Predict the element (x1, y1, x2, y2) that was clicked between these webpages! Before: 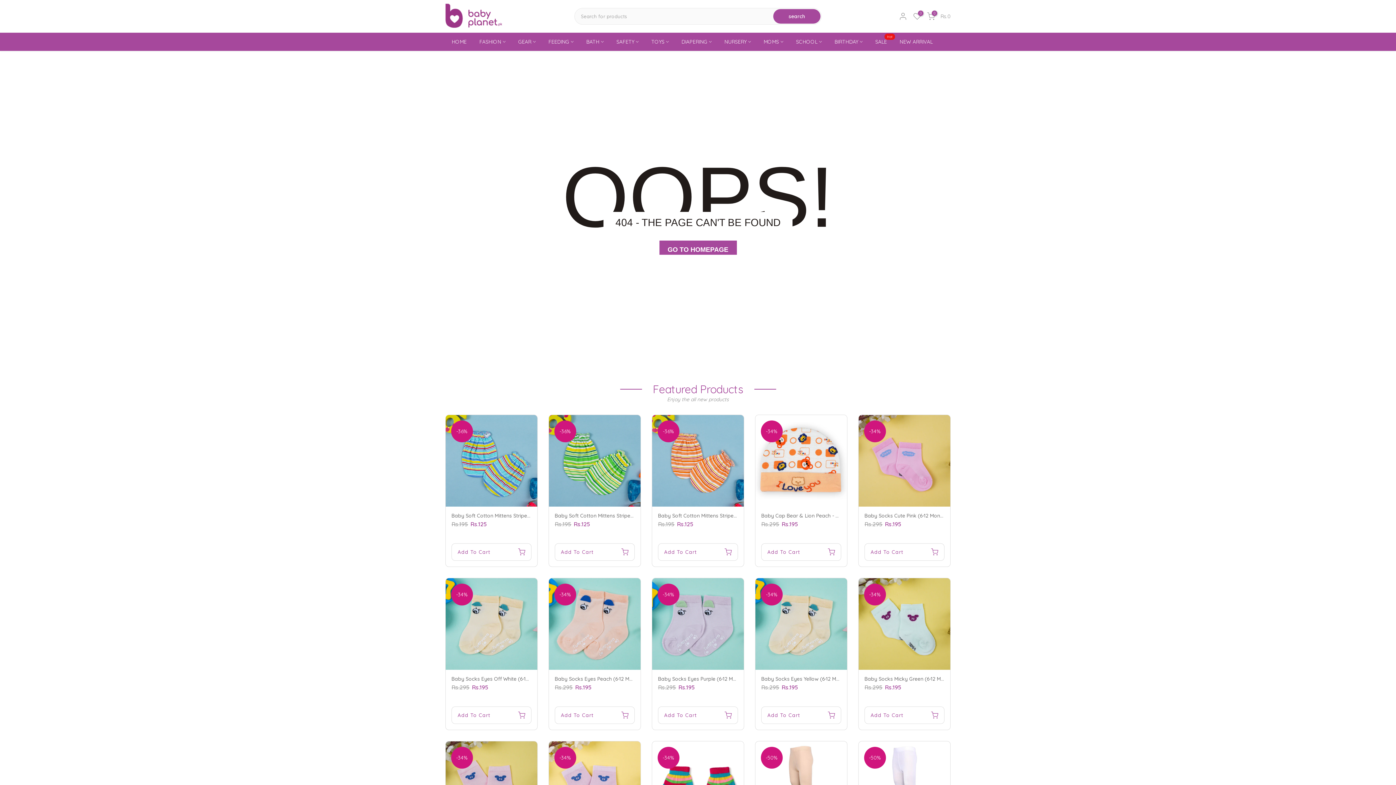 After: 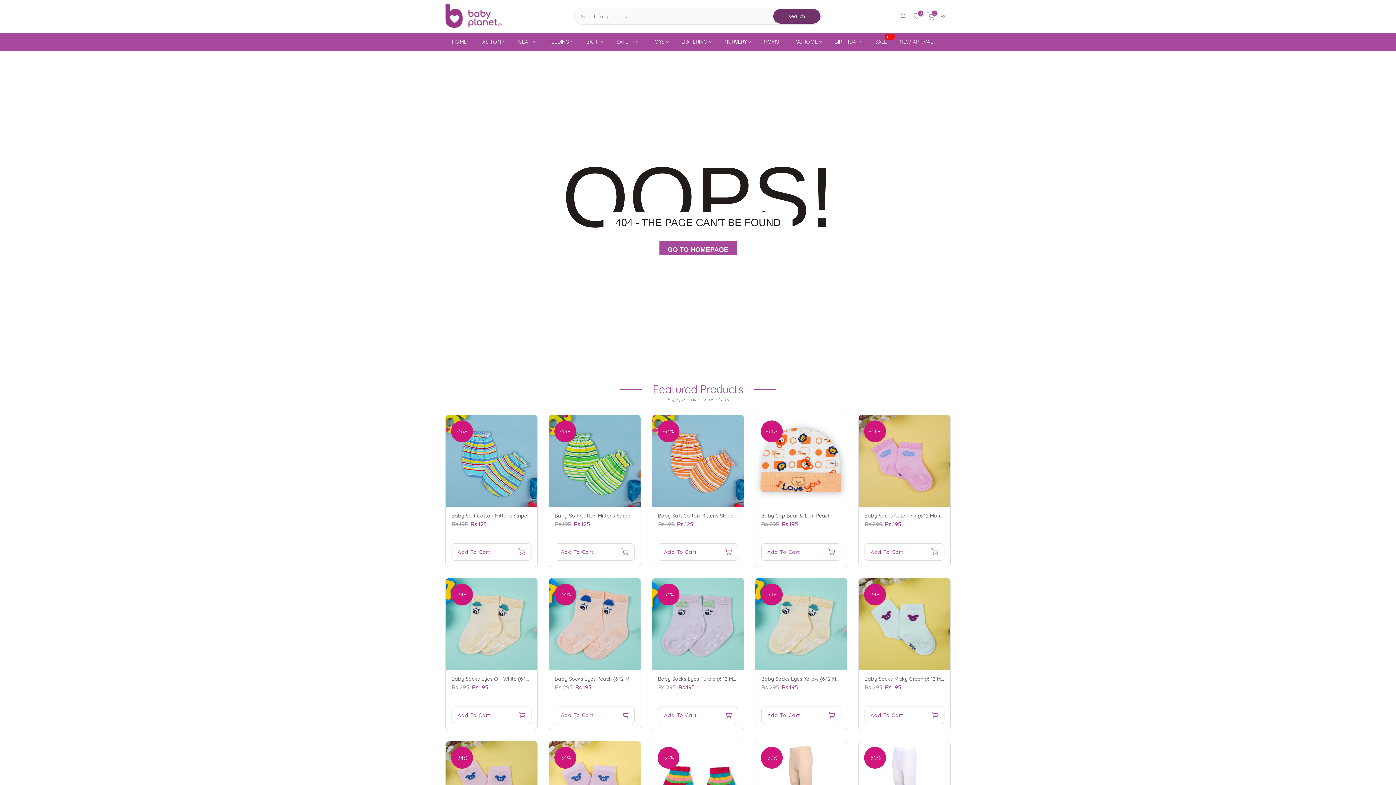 Action: bbox: (773, 9, 820, 23) label: search